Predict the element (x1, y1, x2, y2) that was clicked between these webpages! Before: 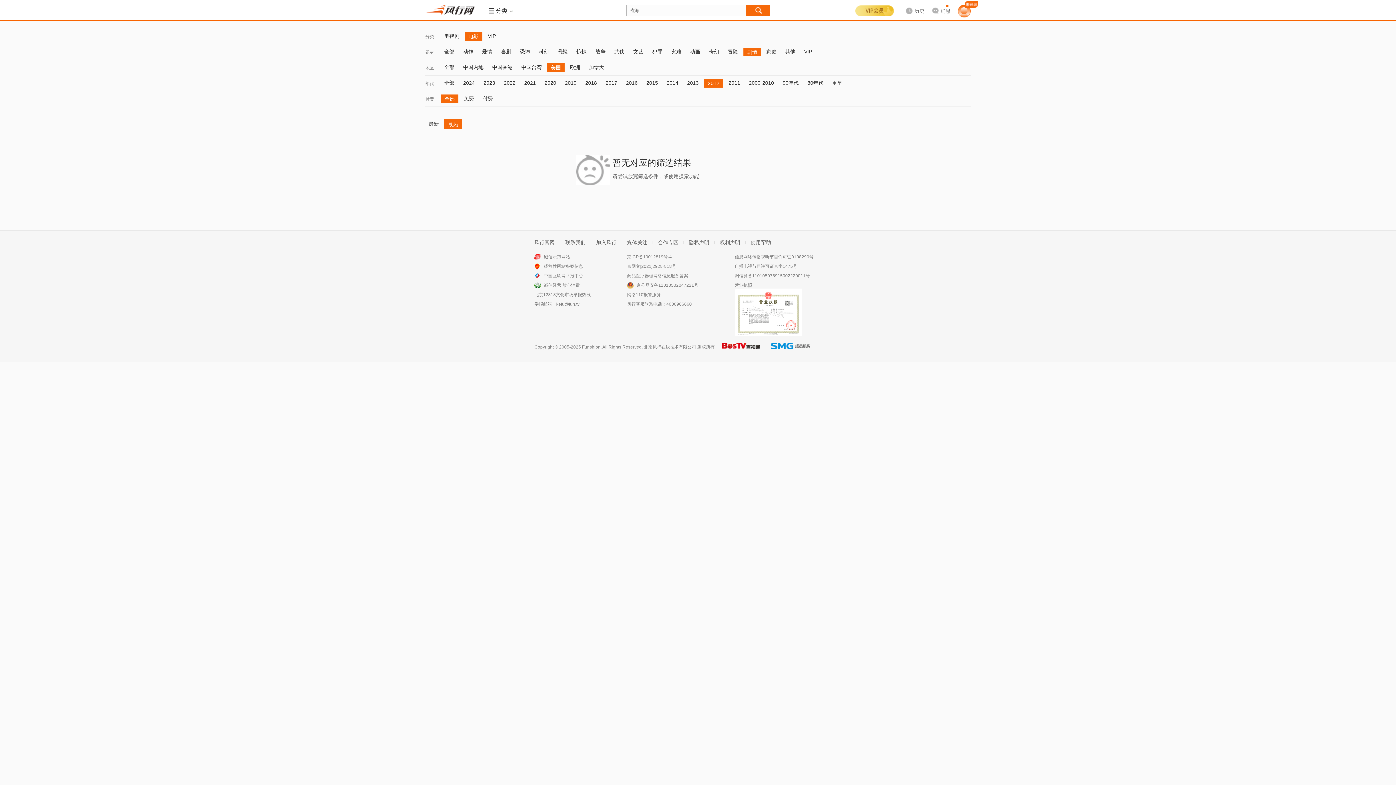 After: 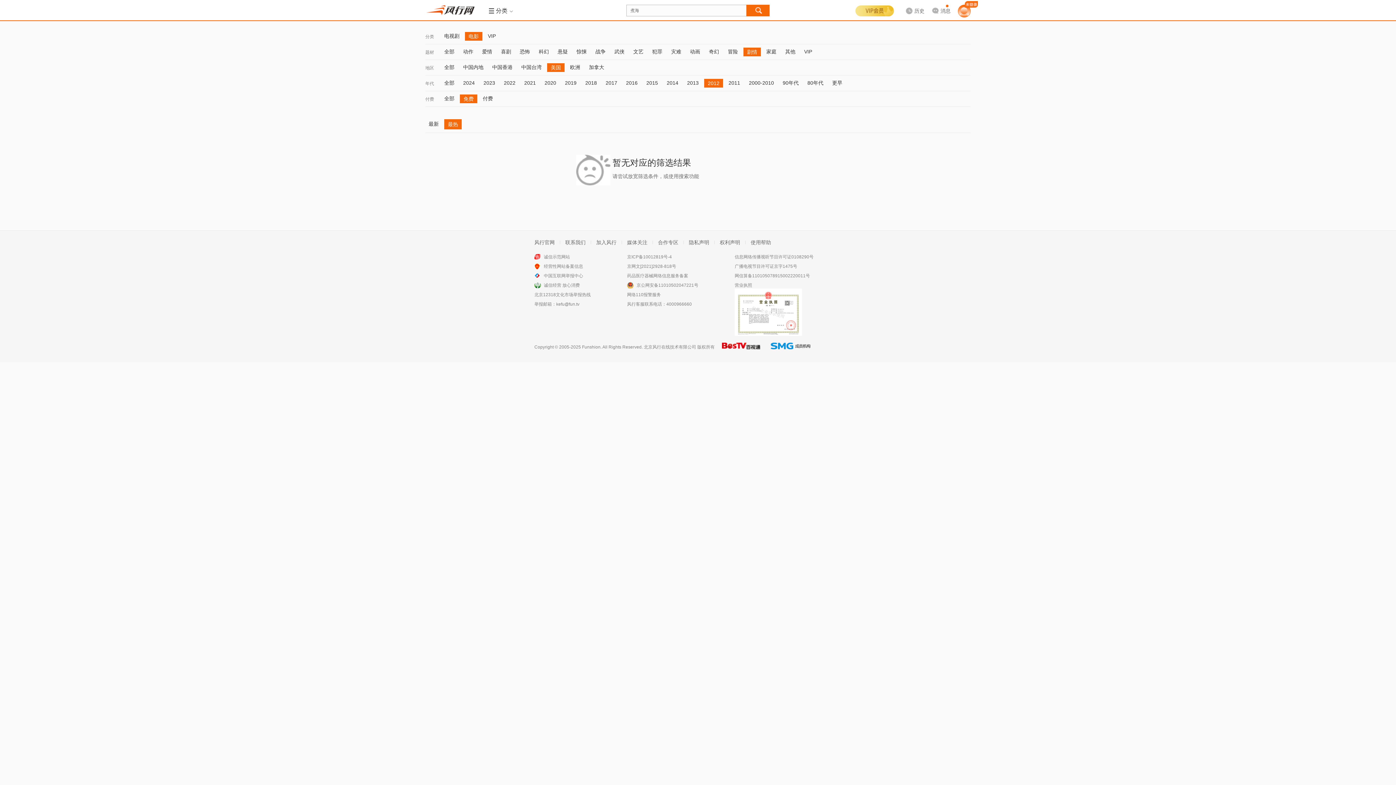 Action: bbox: (460, 94, 477, 102) label: 免费